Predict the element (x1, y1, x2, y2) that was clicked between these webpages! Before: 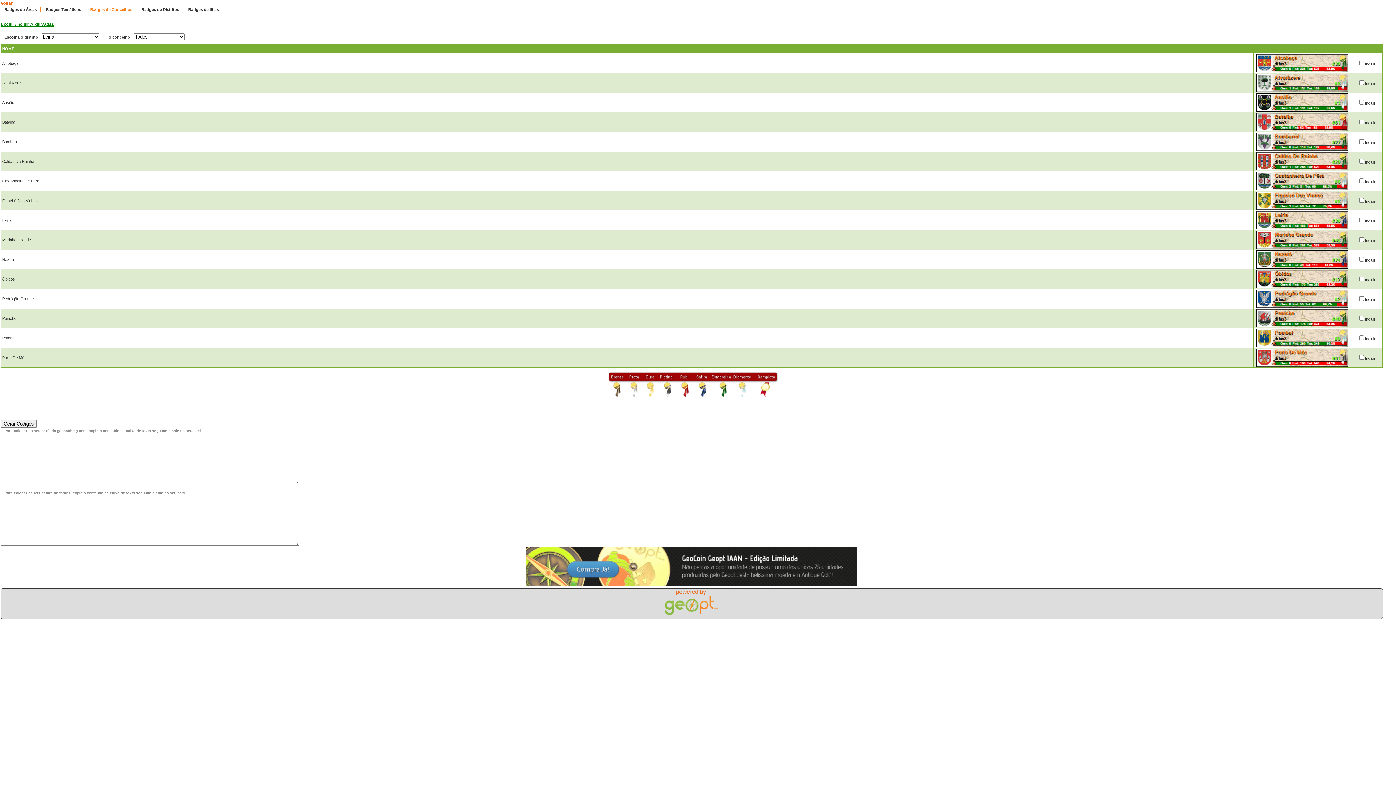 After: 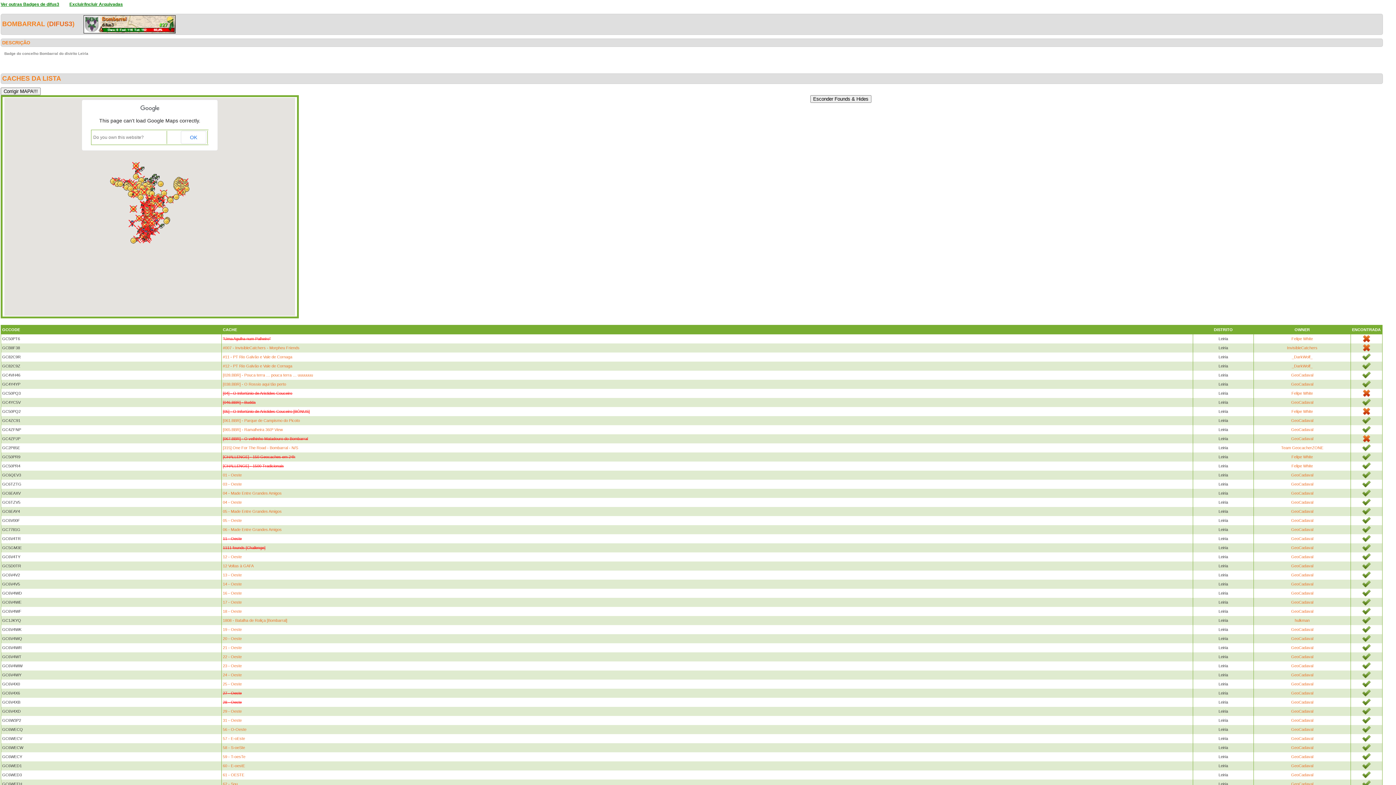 Action: bbox: (1256, 147, 1348, 151)